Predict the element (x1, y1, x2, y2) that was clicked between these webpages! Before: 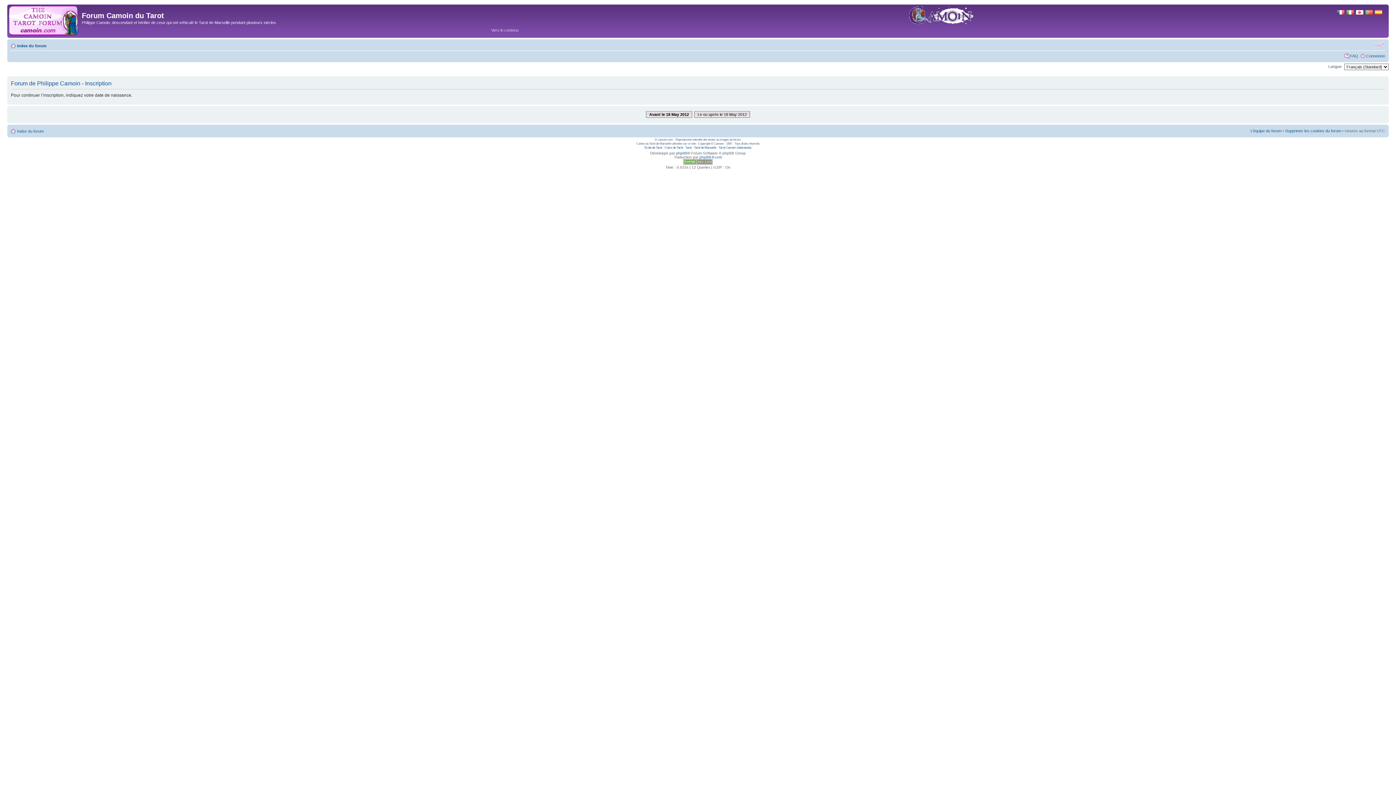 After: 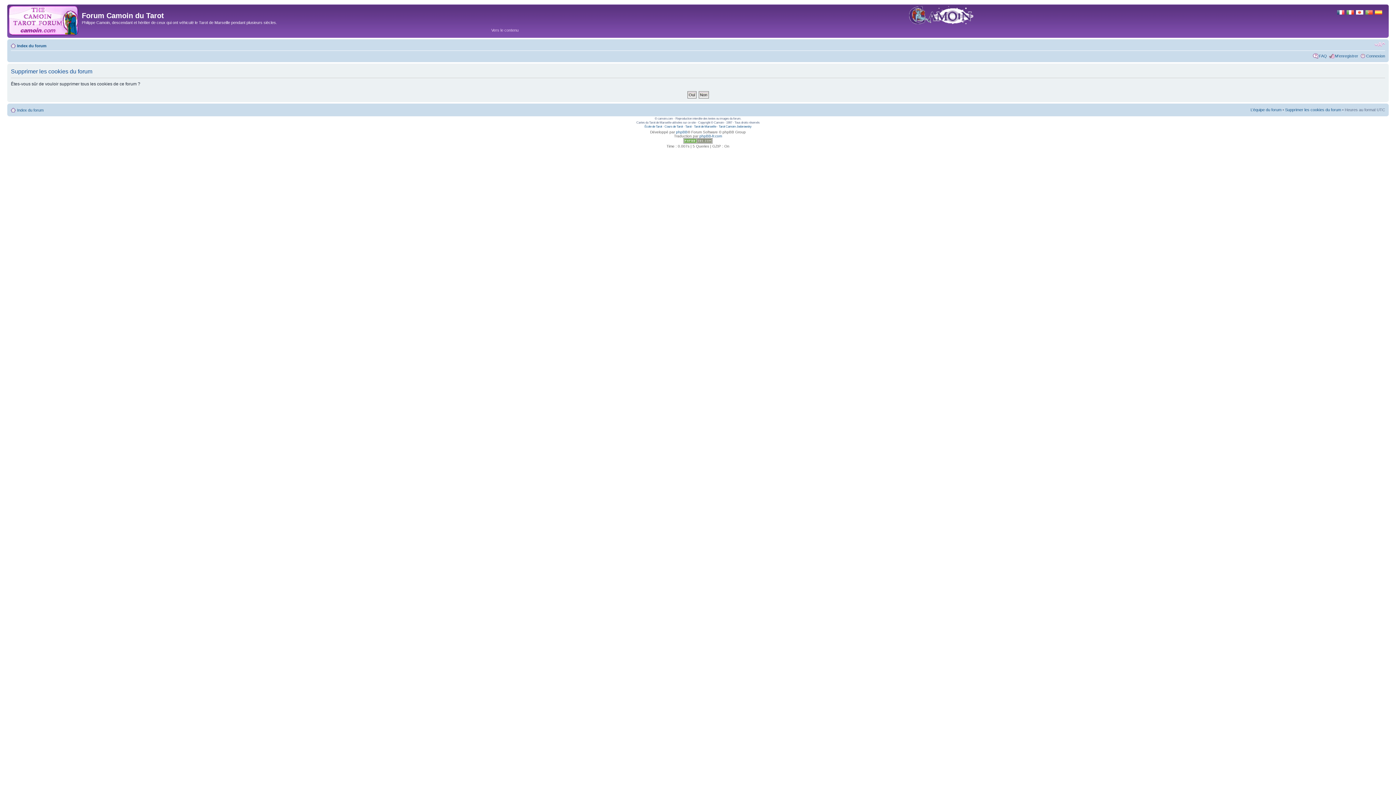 Action: label: Supprimer les cookies du forum bbox: (1285, 128, 1341, 132)